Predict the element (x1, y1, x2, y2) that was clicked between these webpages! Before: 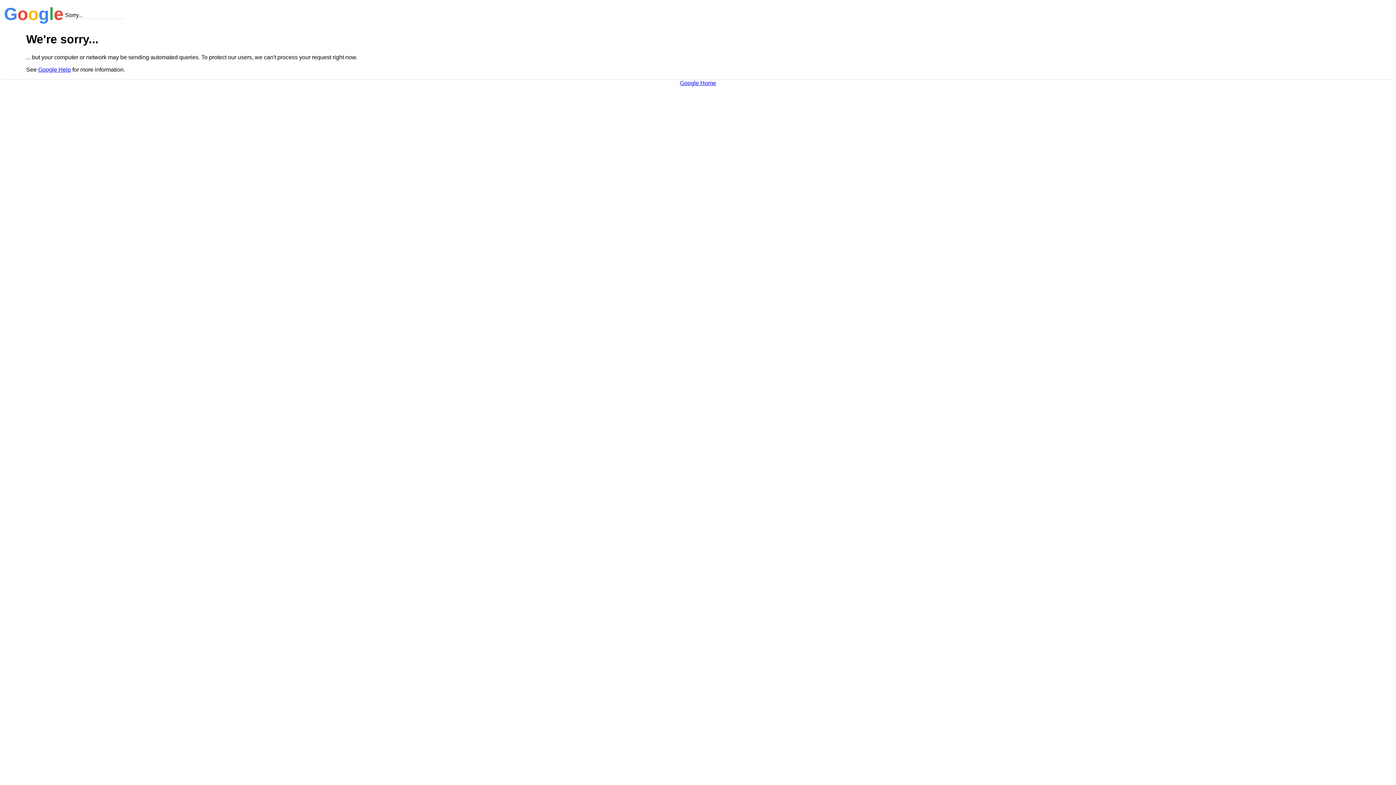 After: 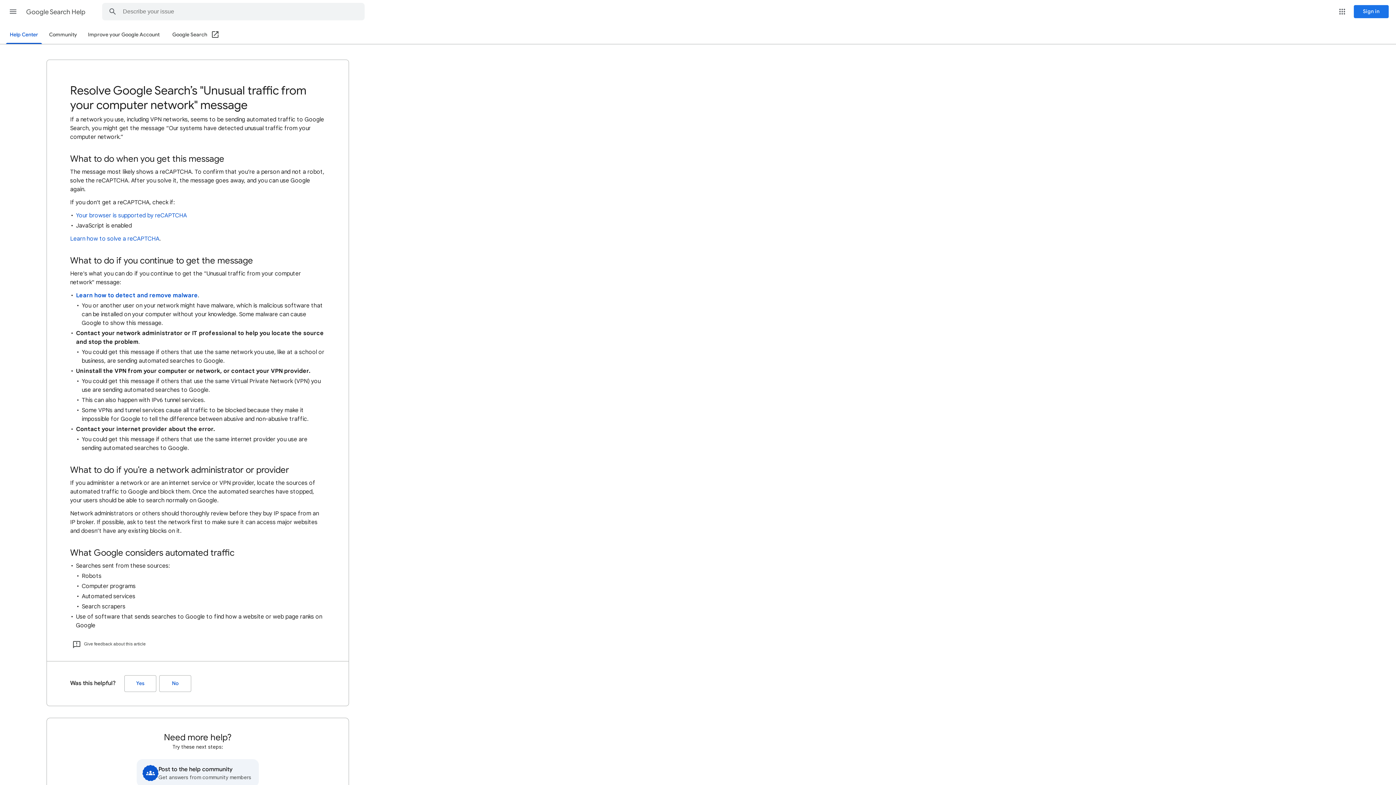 Action: bbox: (38, 66, 70, 72) label: Google Help